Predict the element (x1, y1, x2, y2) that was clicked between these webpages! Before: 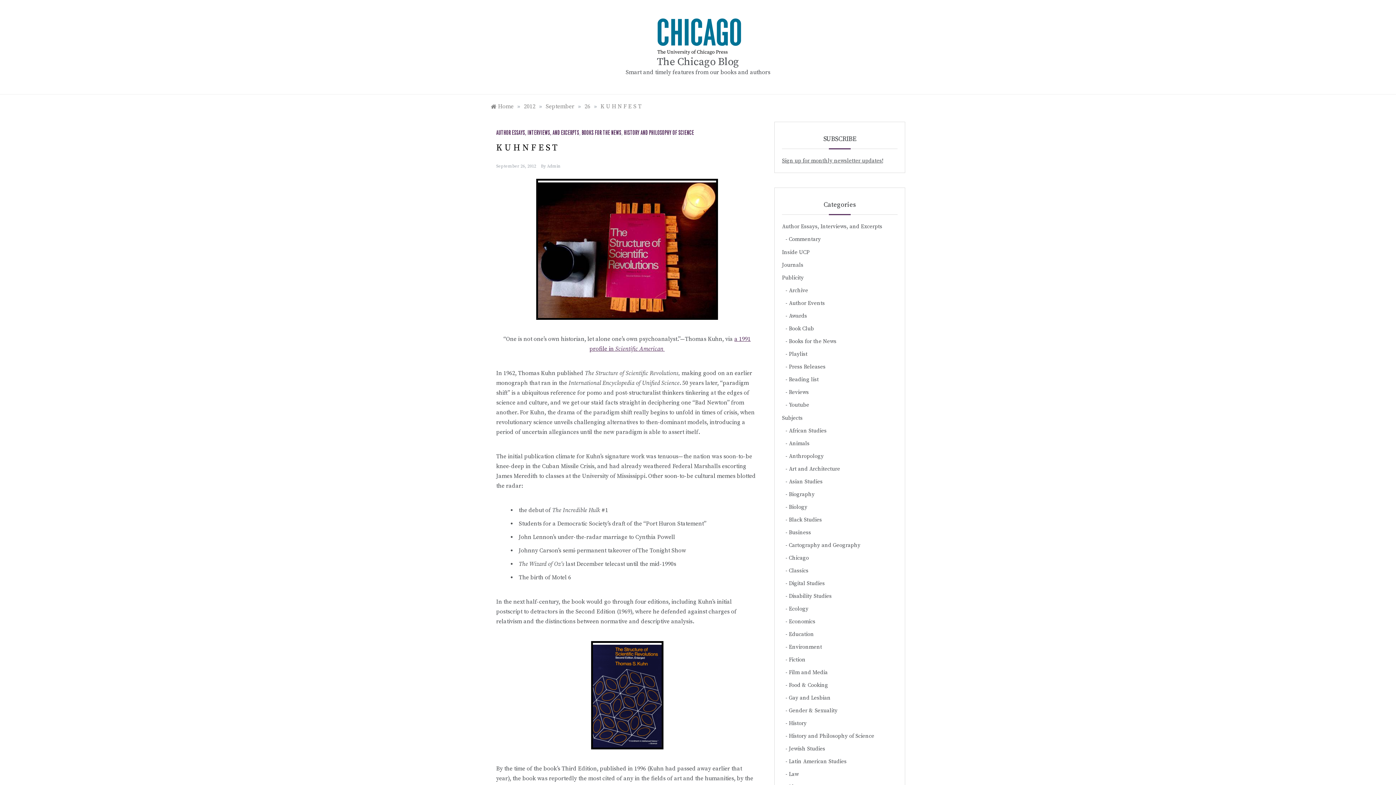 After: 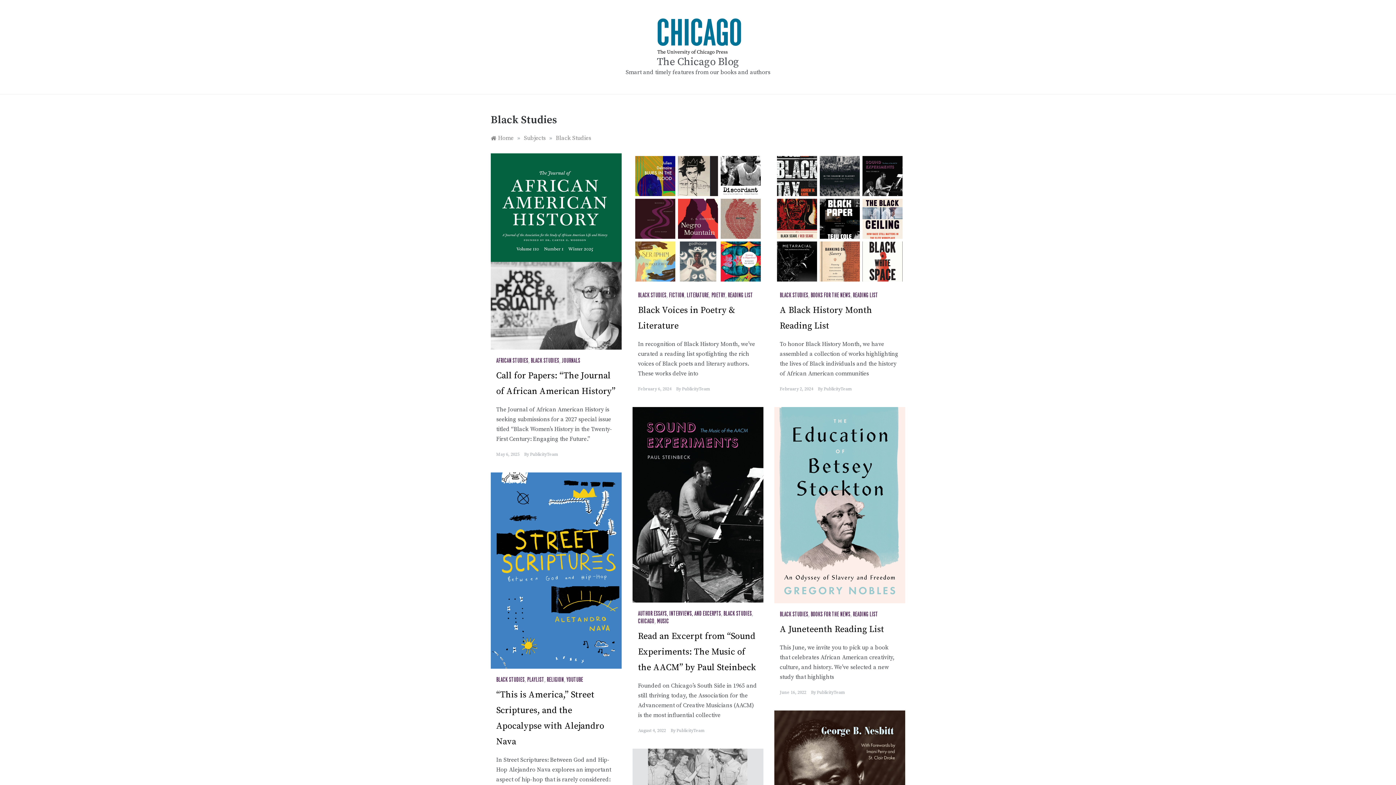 Action: label: Black Studies bbox: (789, 515, 822, 524)